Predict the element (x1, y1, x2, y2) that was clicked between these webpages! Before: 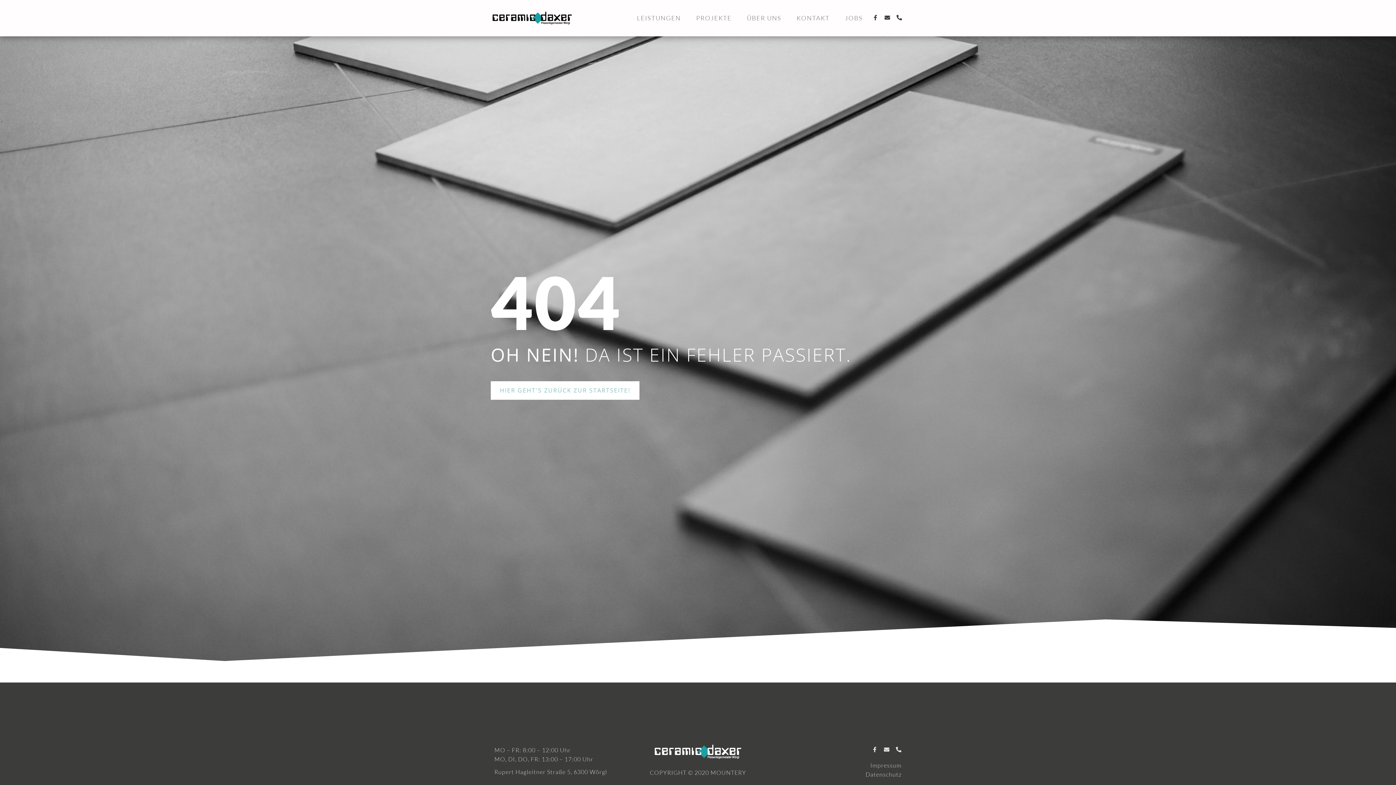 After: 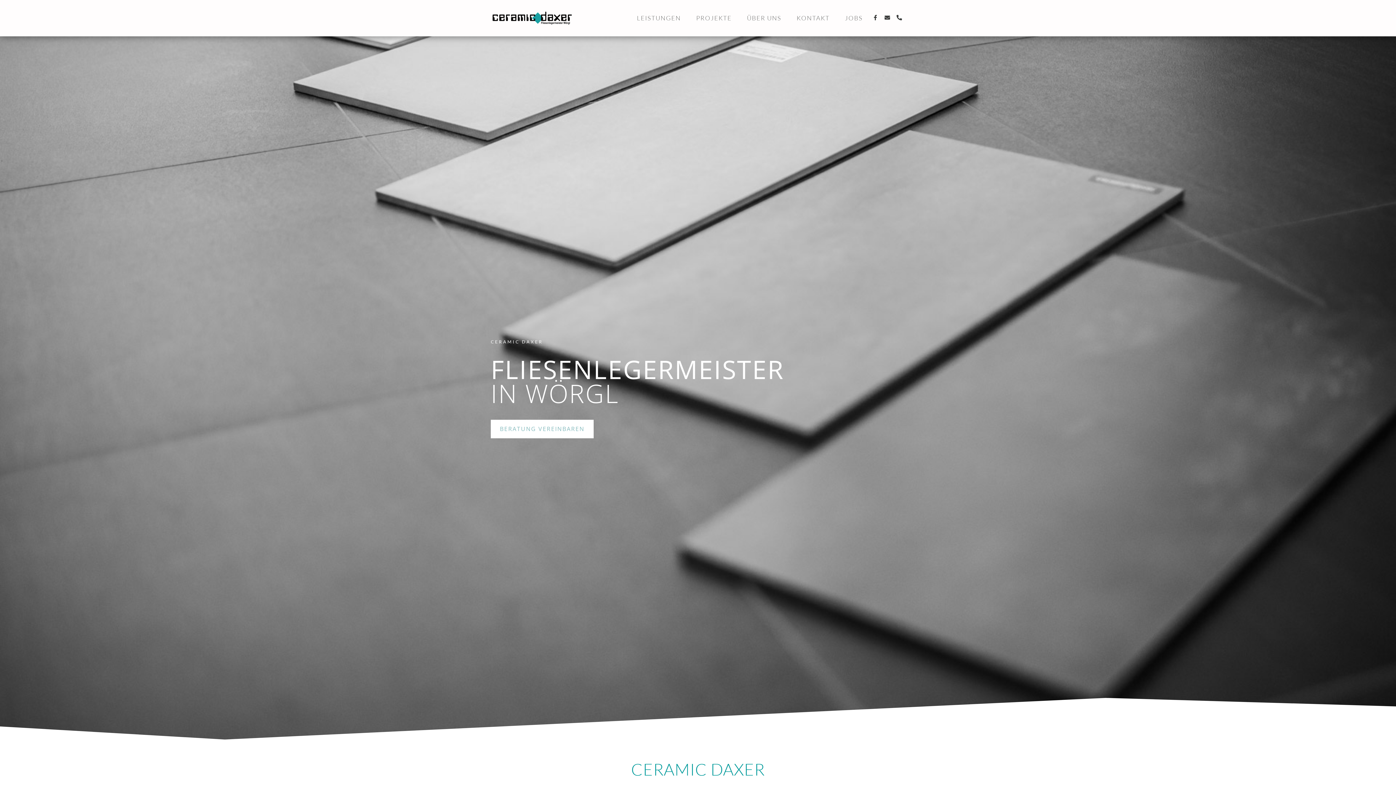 Action: bbox: (632, 745, 763, 759)